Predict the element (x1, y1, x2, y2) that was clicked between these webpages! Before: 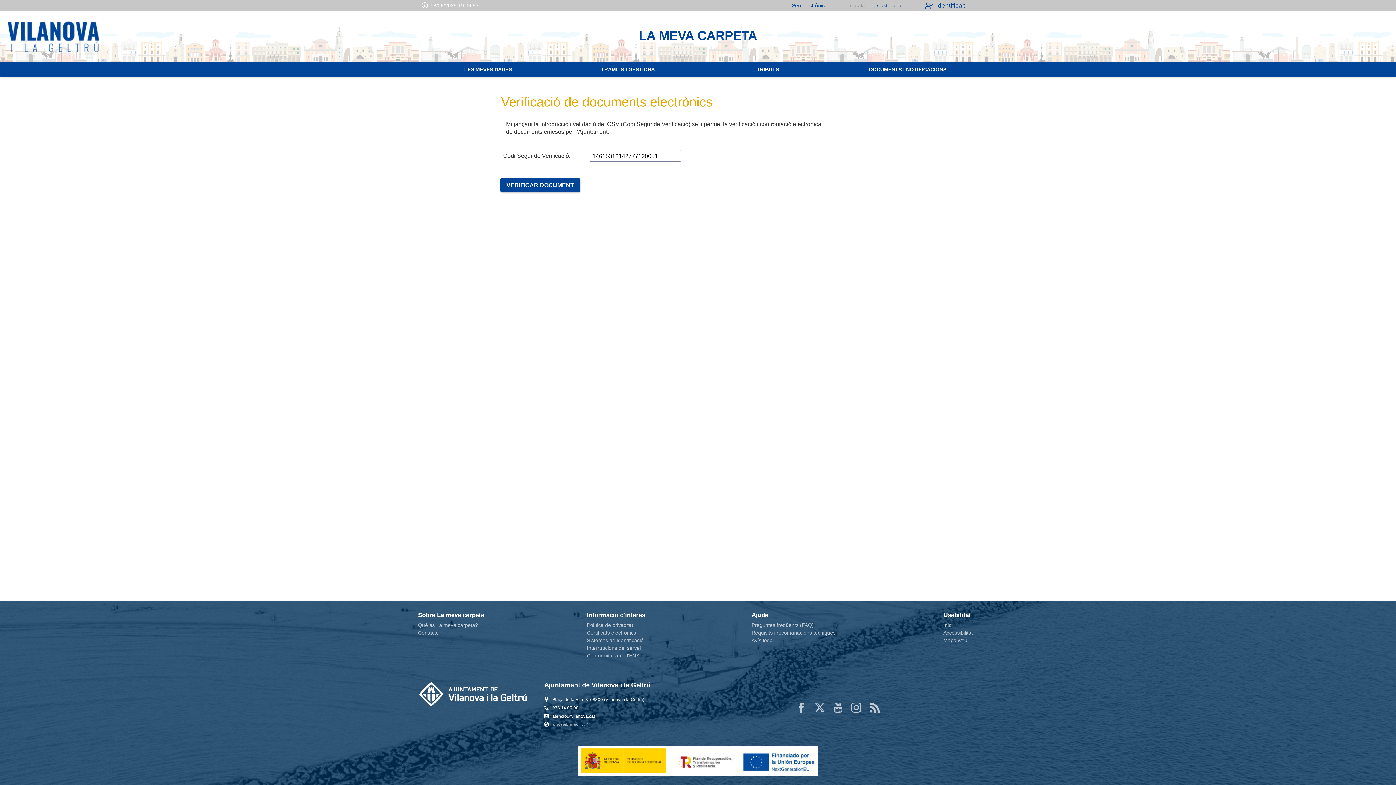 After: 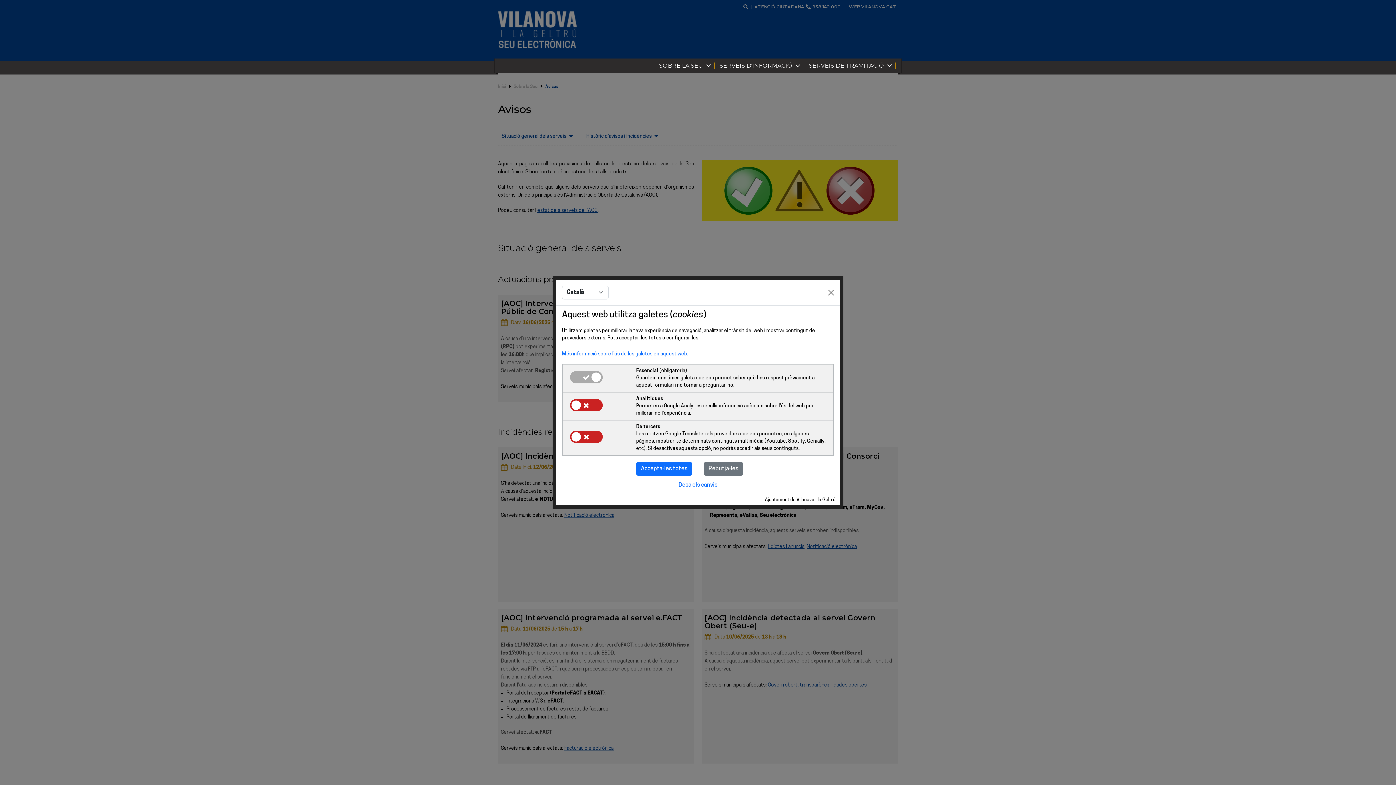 Action: bbox: (587, 645, 640, 651) label: Interrupcions del servei